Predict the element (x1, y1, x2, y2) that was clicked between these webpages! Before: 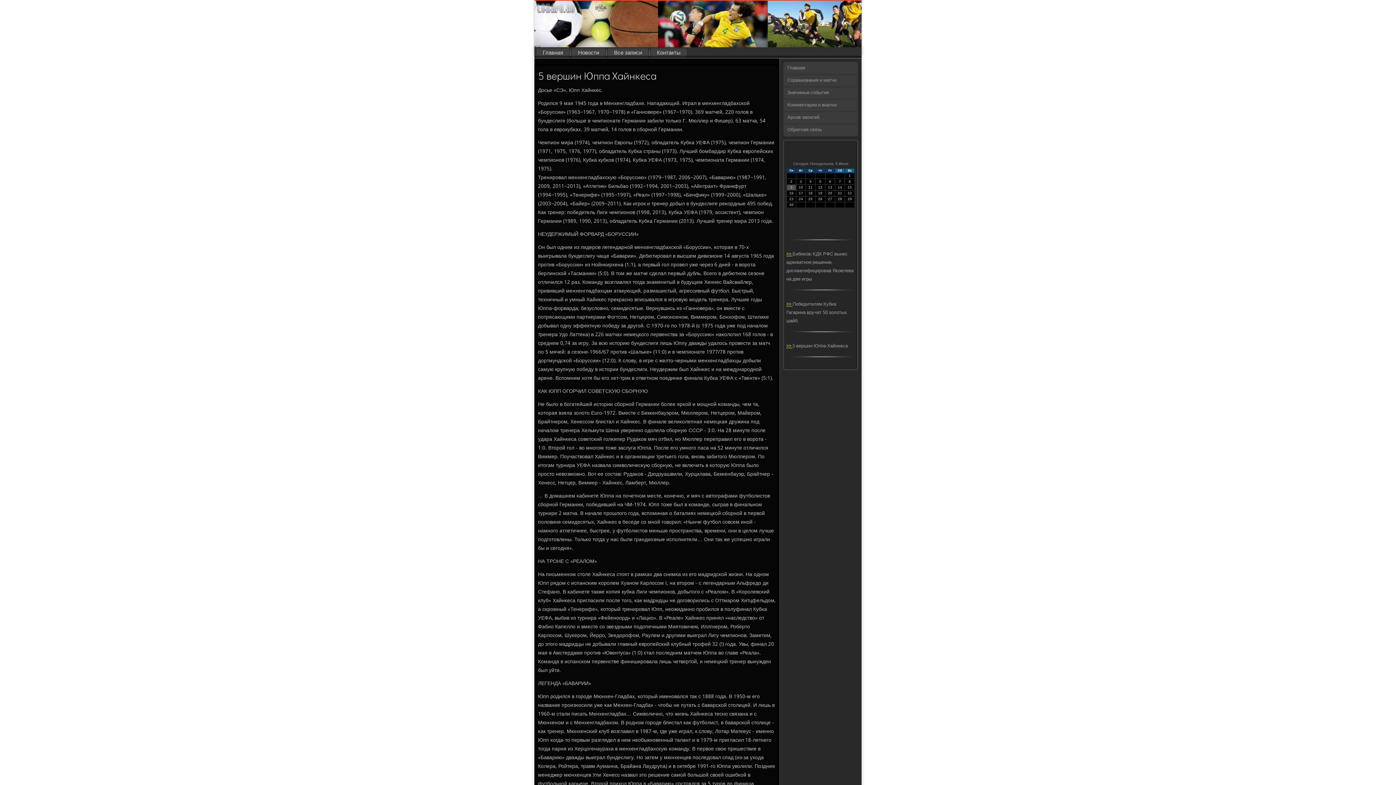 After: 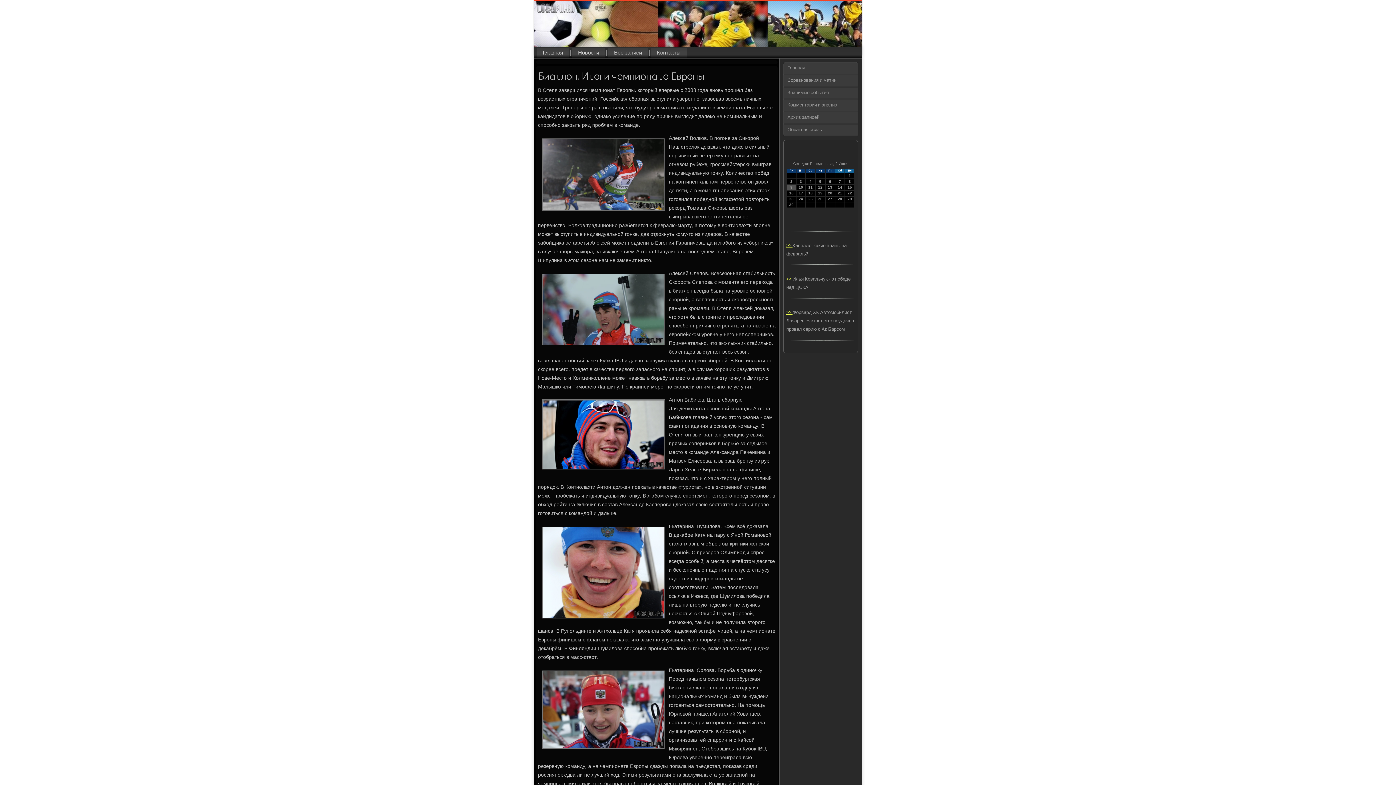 Action: label: Значимые события bbox: (784, 87, 857, 98)